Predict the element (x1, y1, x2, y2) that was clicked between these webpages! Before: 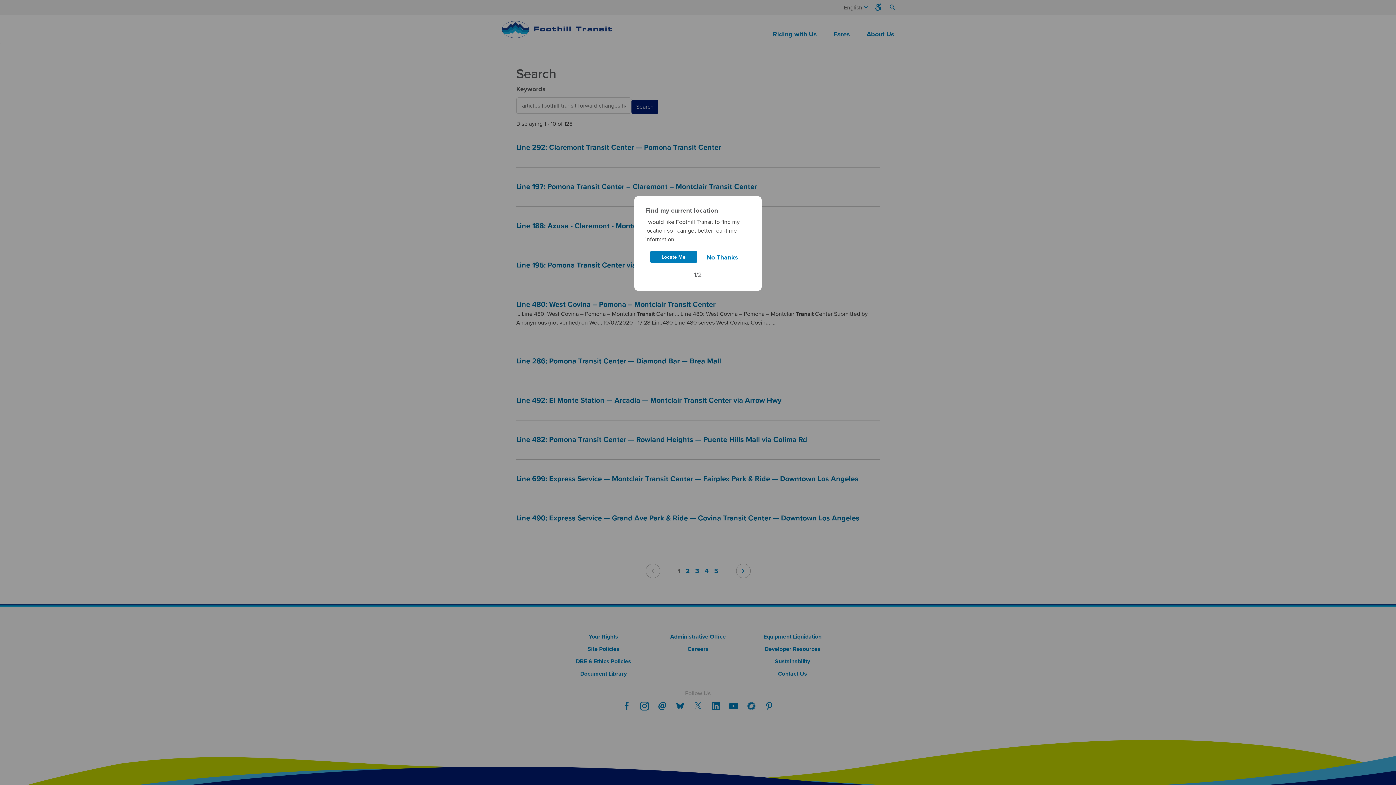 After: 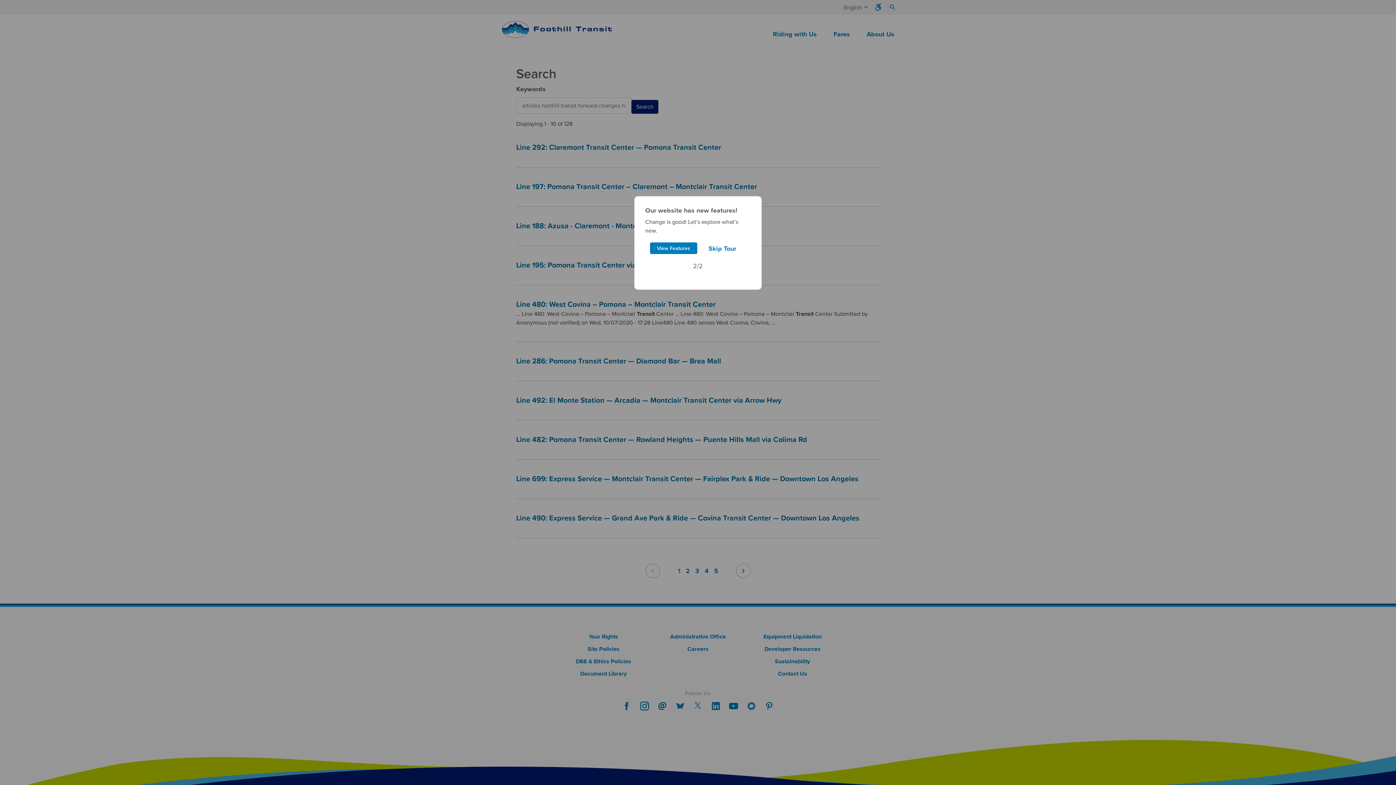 Action: label: No Thanks bbox: (698, 250, 746, 261)